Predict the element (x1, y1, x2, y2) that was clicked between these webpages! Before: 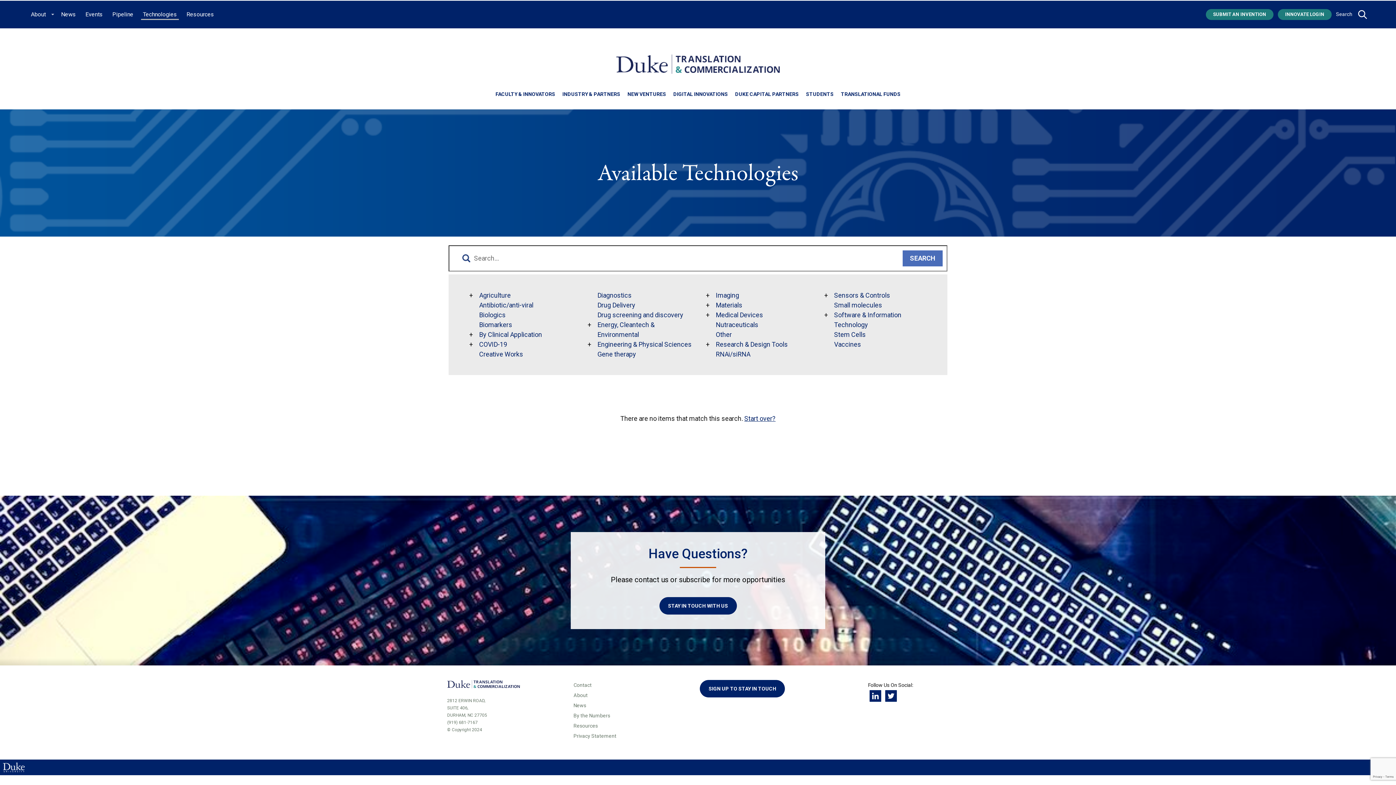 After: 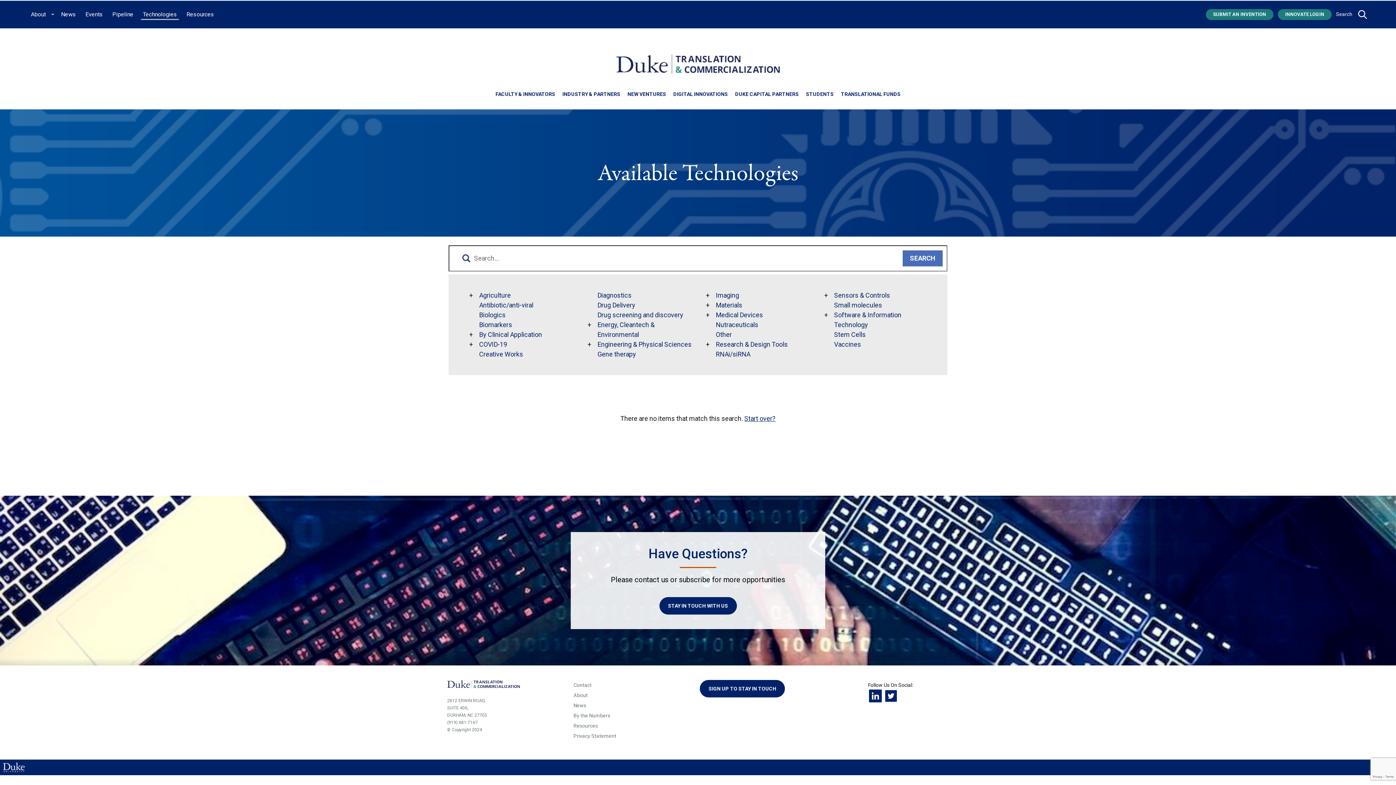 Action: bbox: (869, 690, 881, 702)